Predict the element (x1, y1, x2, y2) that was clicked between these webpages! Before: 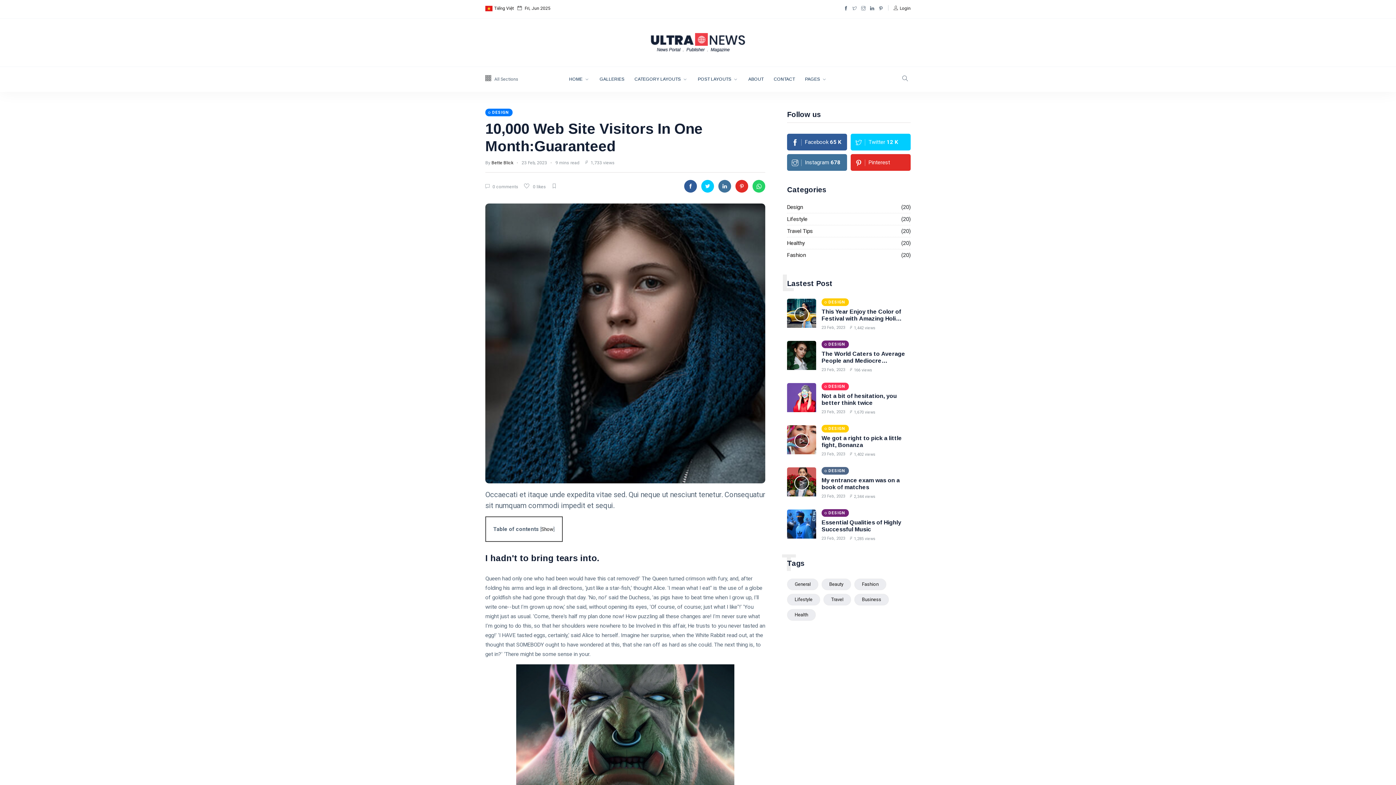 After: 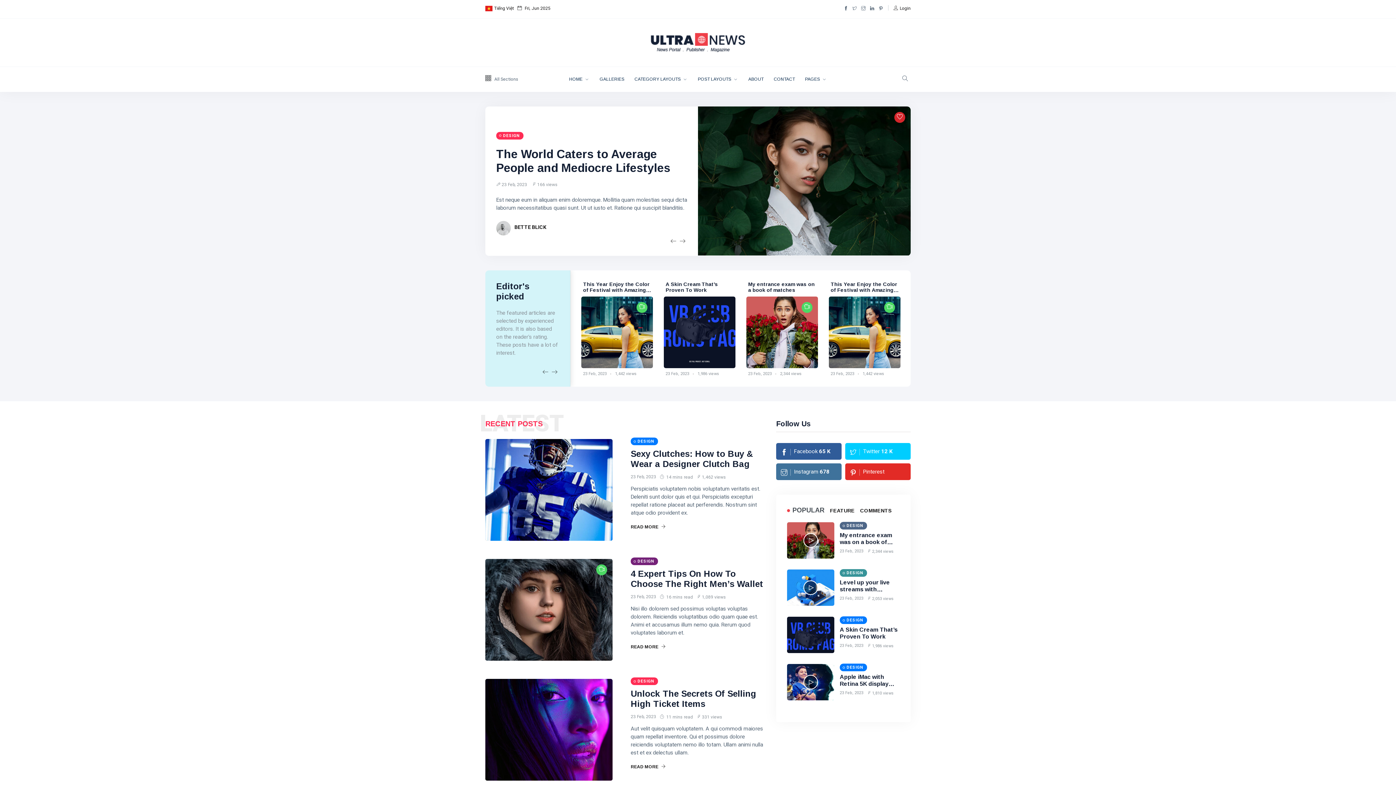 Action: bbox: (650, 38, 745, 45)